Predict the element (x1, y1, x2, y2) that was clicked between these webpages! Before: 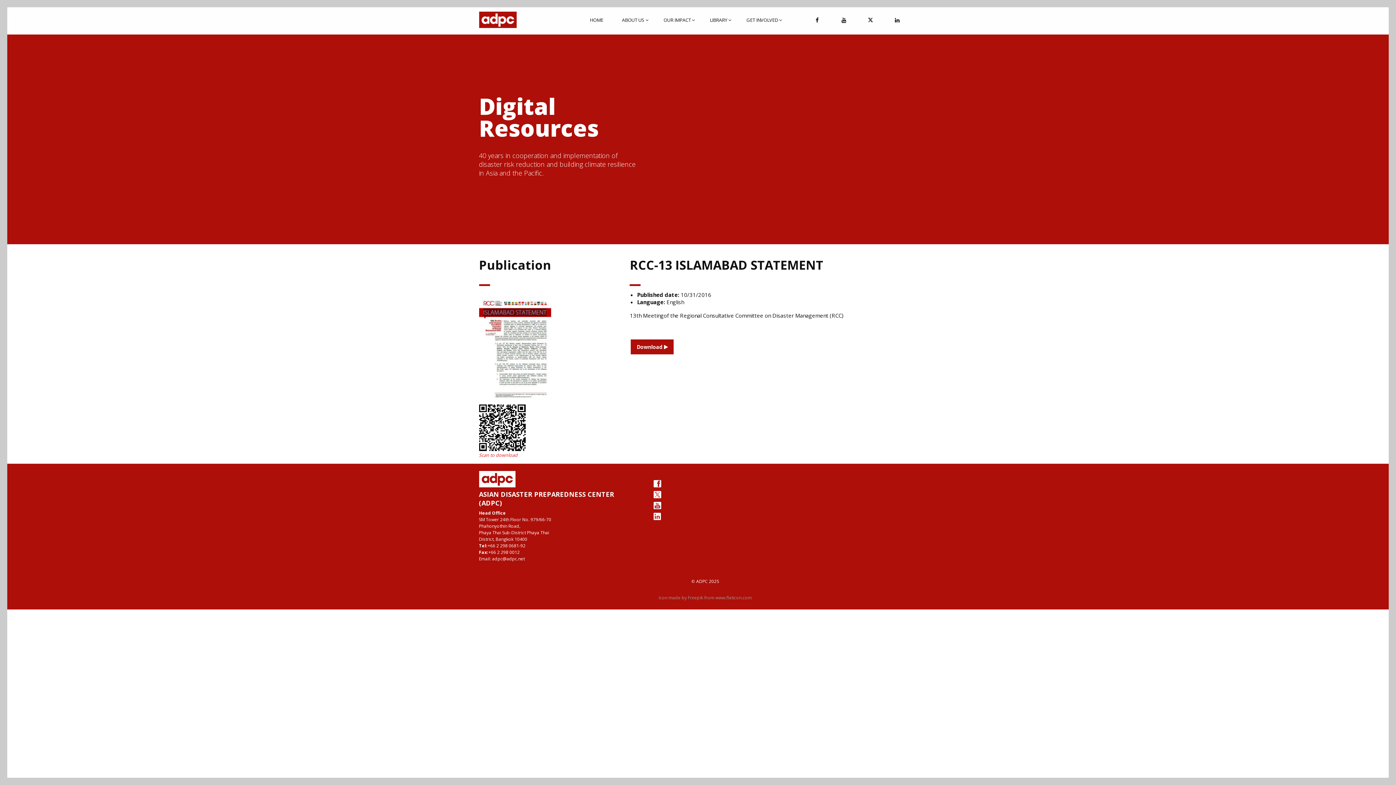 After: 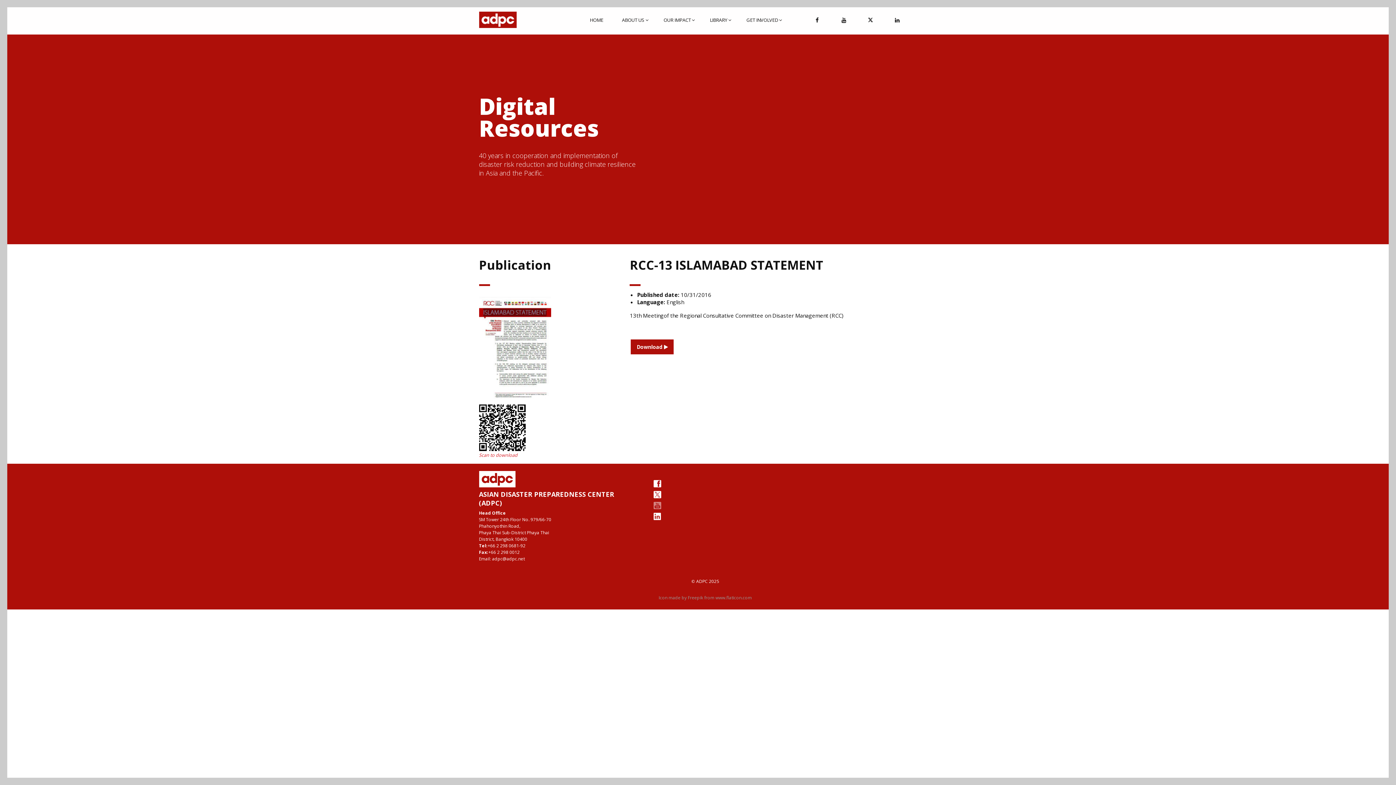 Action: bbox: (651, 502, 663, 509)